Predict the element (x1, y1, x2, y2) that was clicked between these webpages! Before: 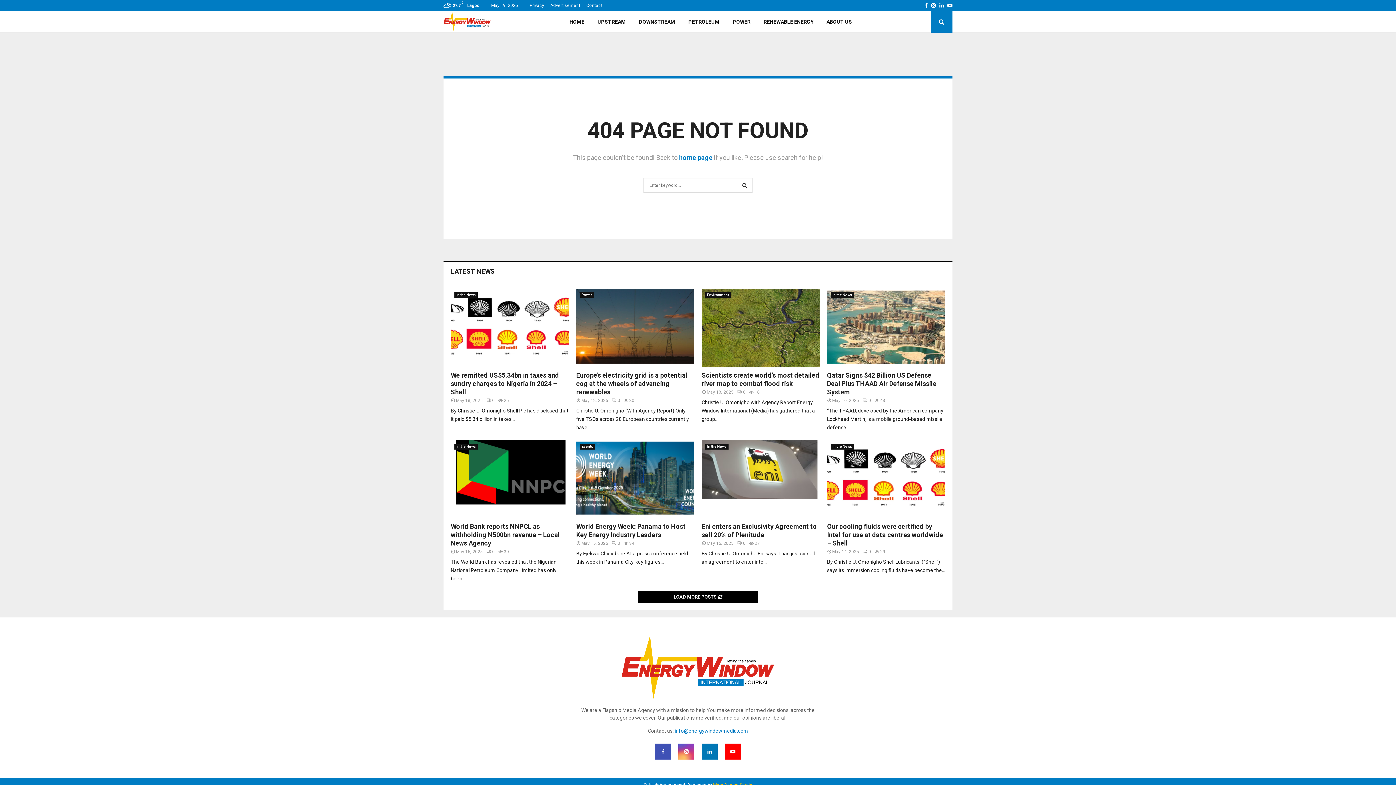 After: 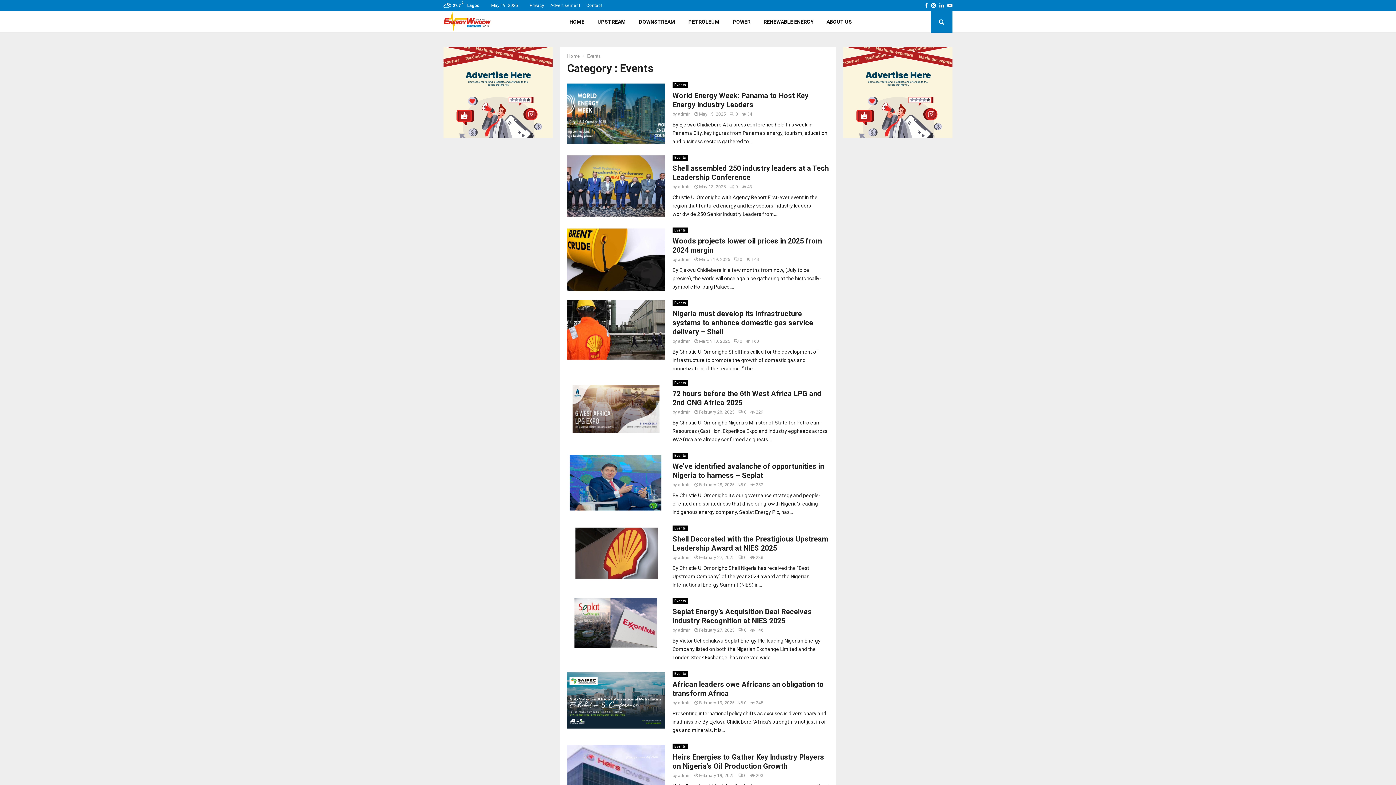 Action: bbox: (580, 443, 595, 449) label: Events